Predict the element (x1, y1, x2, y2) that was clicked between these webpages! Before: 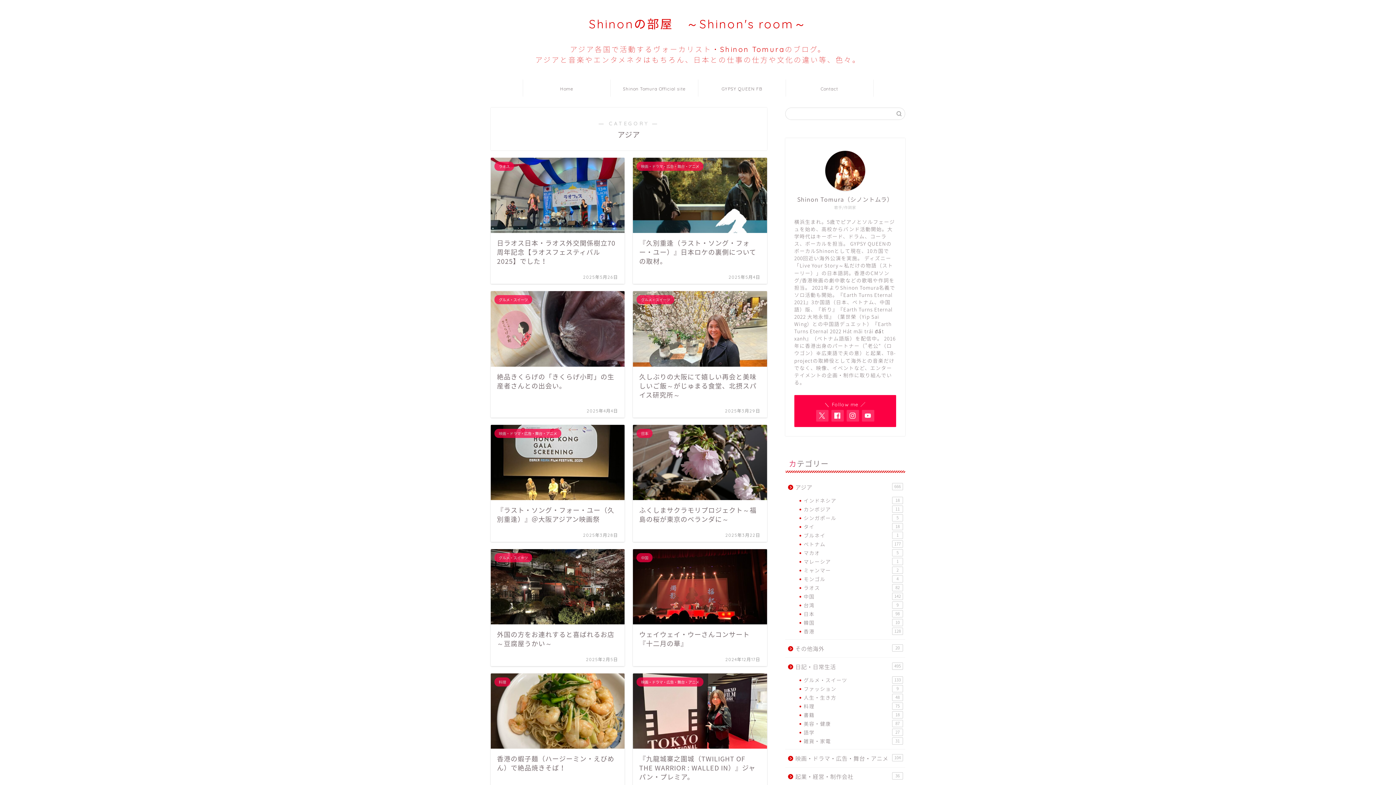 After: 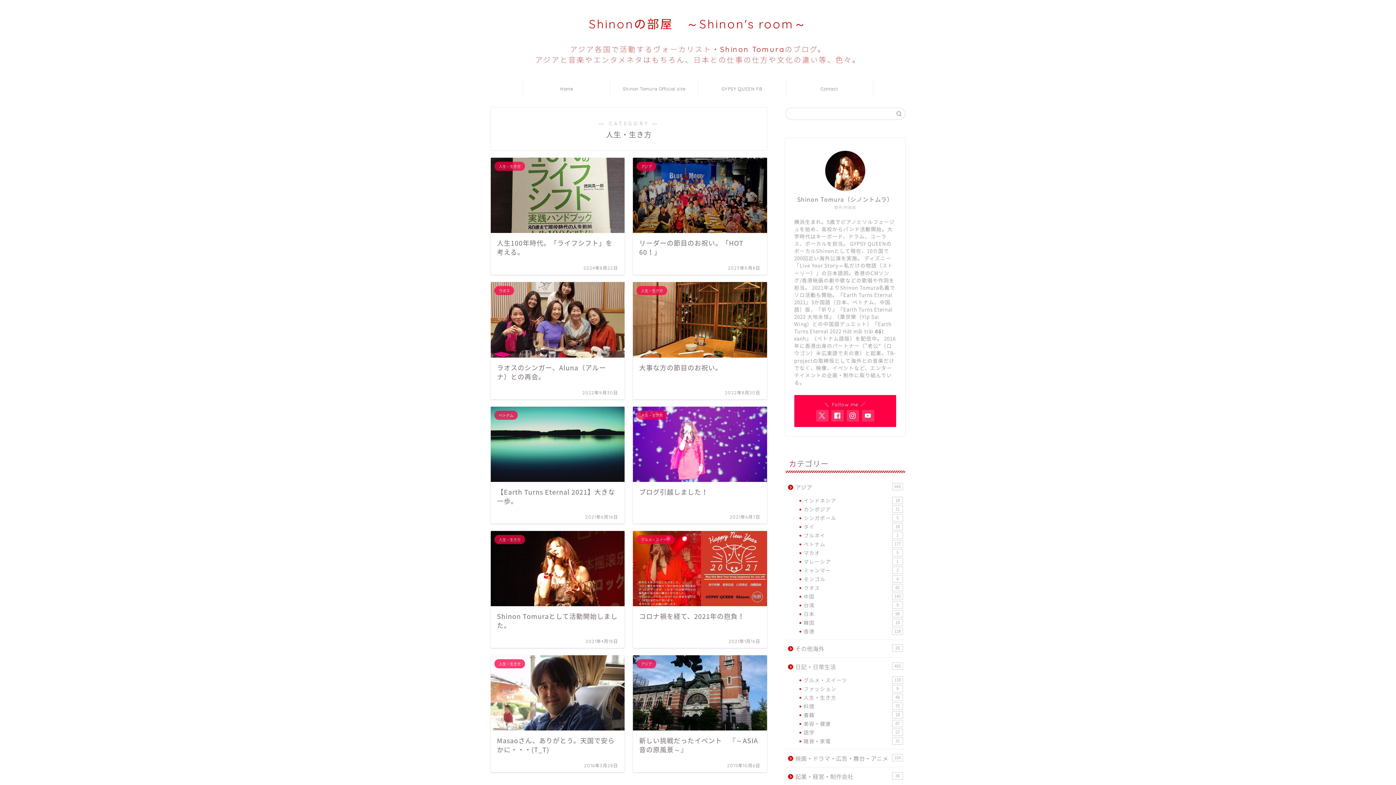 Action: bbox: (794, 693, 904, 702) label: 人生・生き方
48